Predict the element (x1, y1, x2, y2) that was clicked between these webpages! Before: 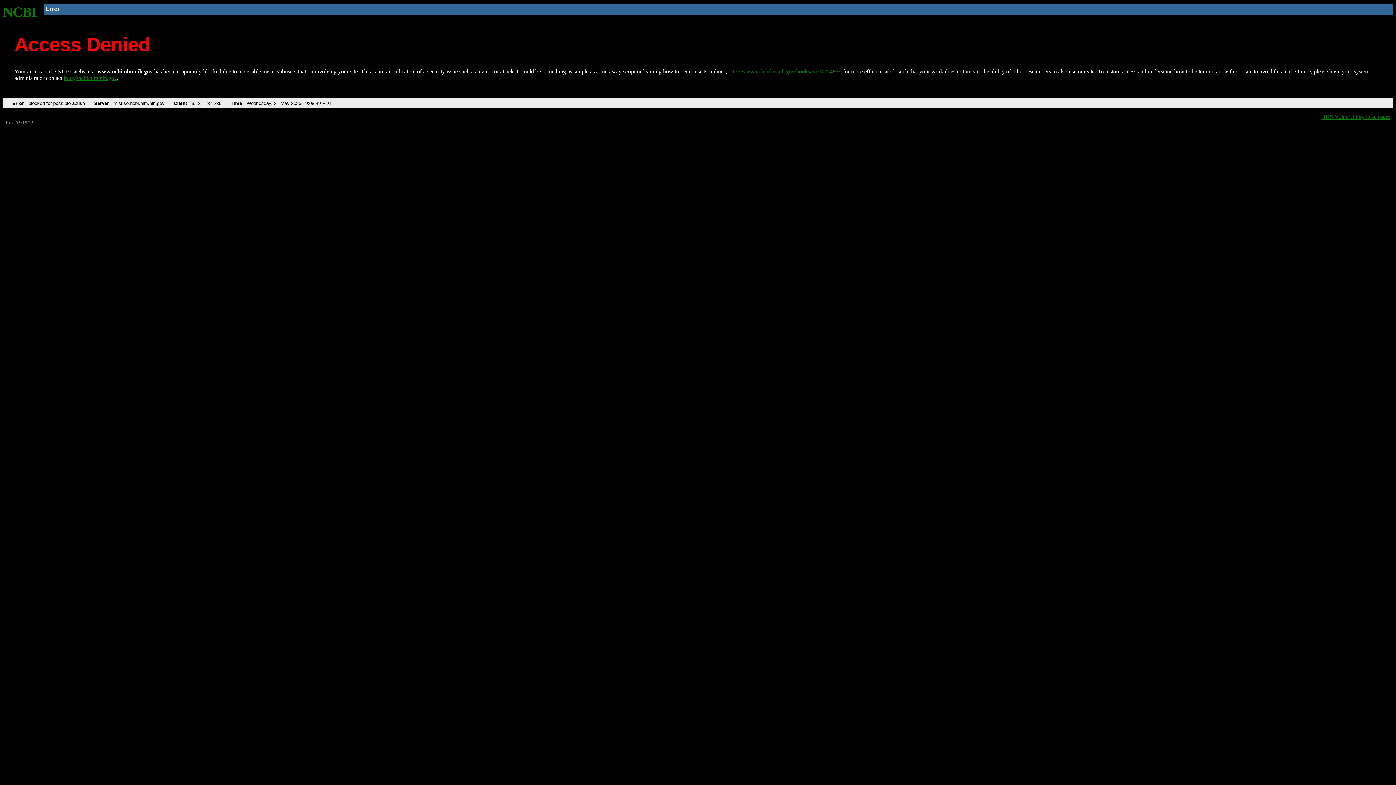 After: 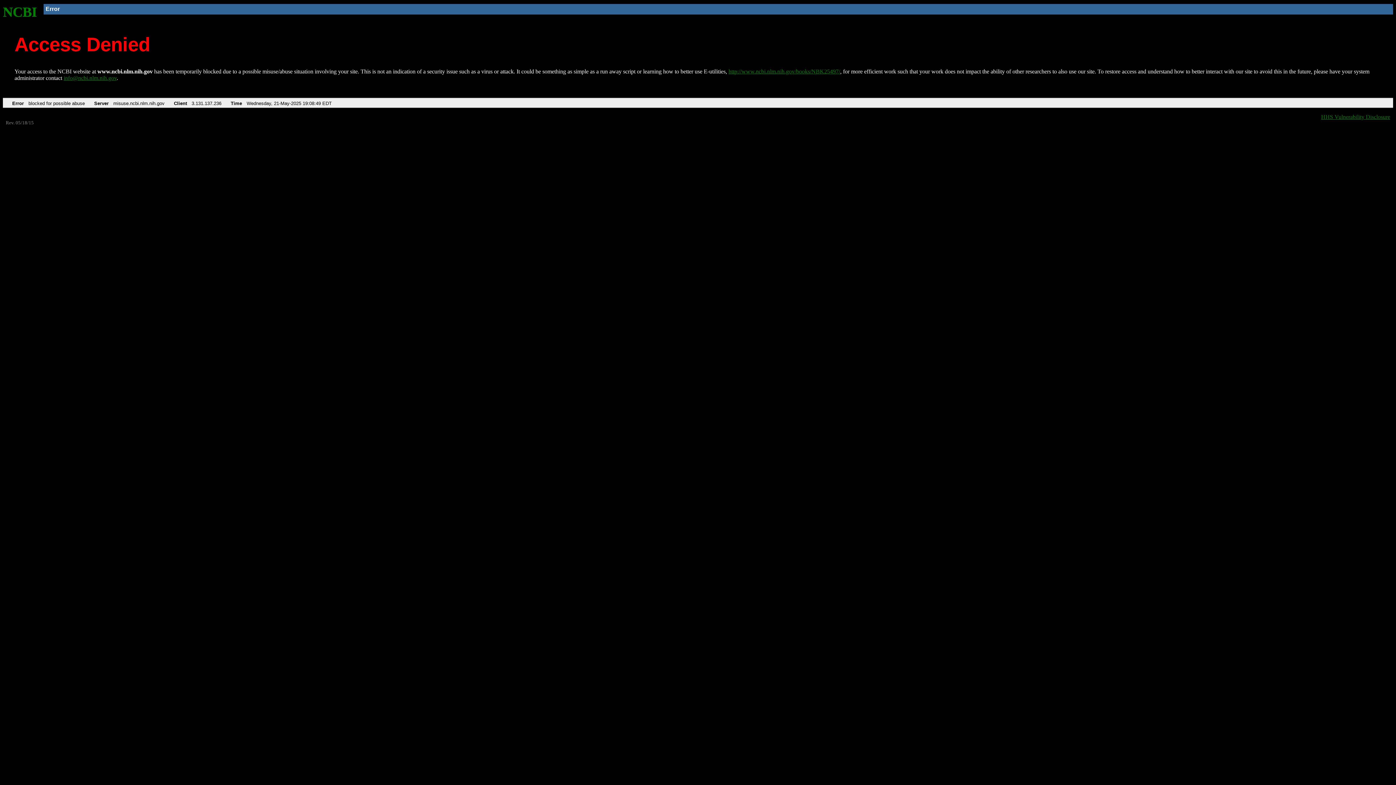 Action: bbox: (63, 75, 116, 81) label: info@ncbi.nlm.nih.gov